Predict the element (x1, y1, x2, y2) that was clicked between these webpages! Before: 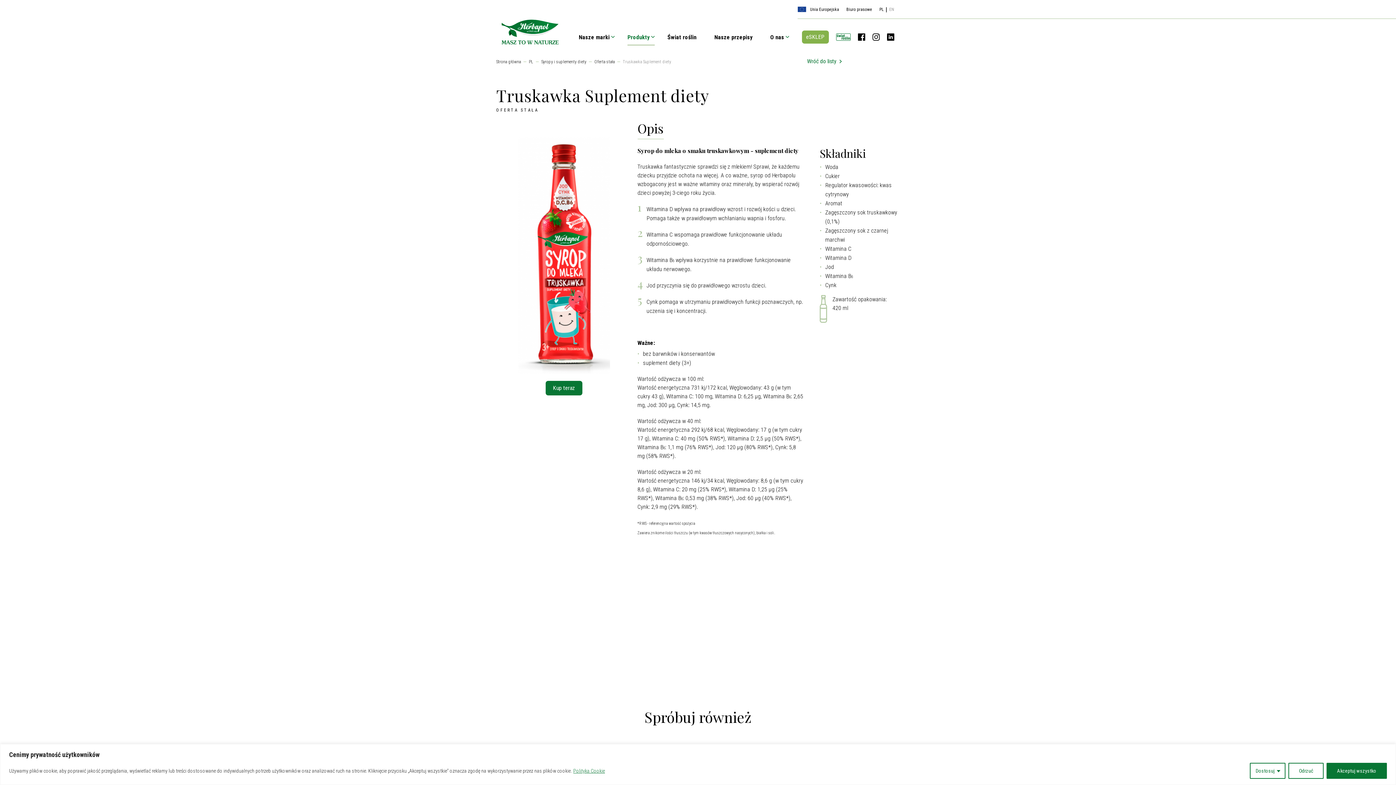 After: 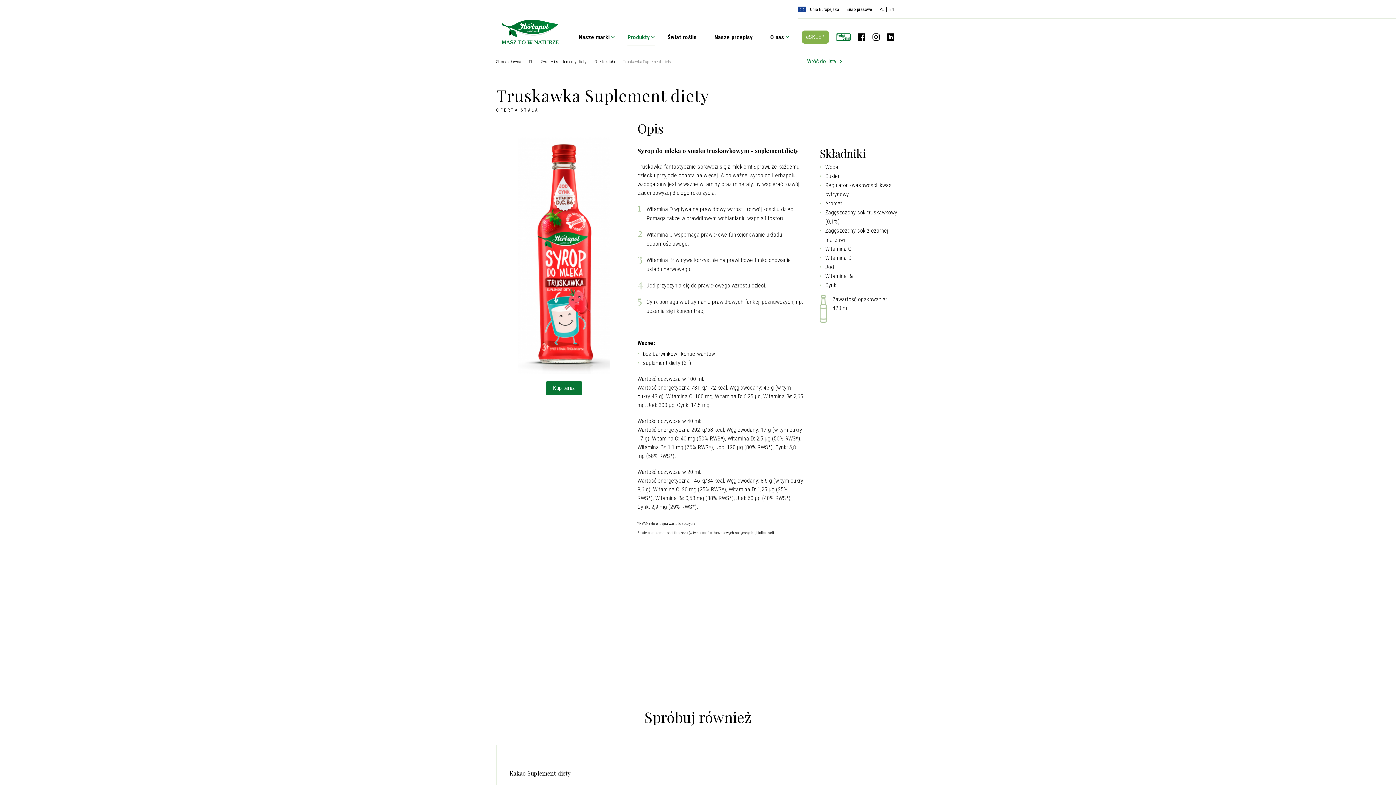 Action: label: Akceptuj wszystko bbox: (1326, 763, 1387, 779)